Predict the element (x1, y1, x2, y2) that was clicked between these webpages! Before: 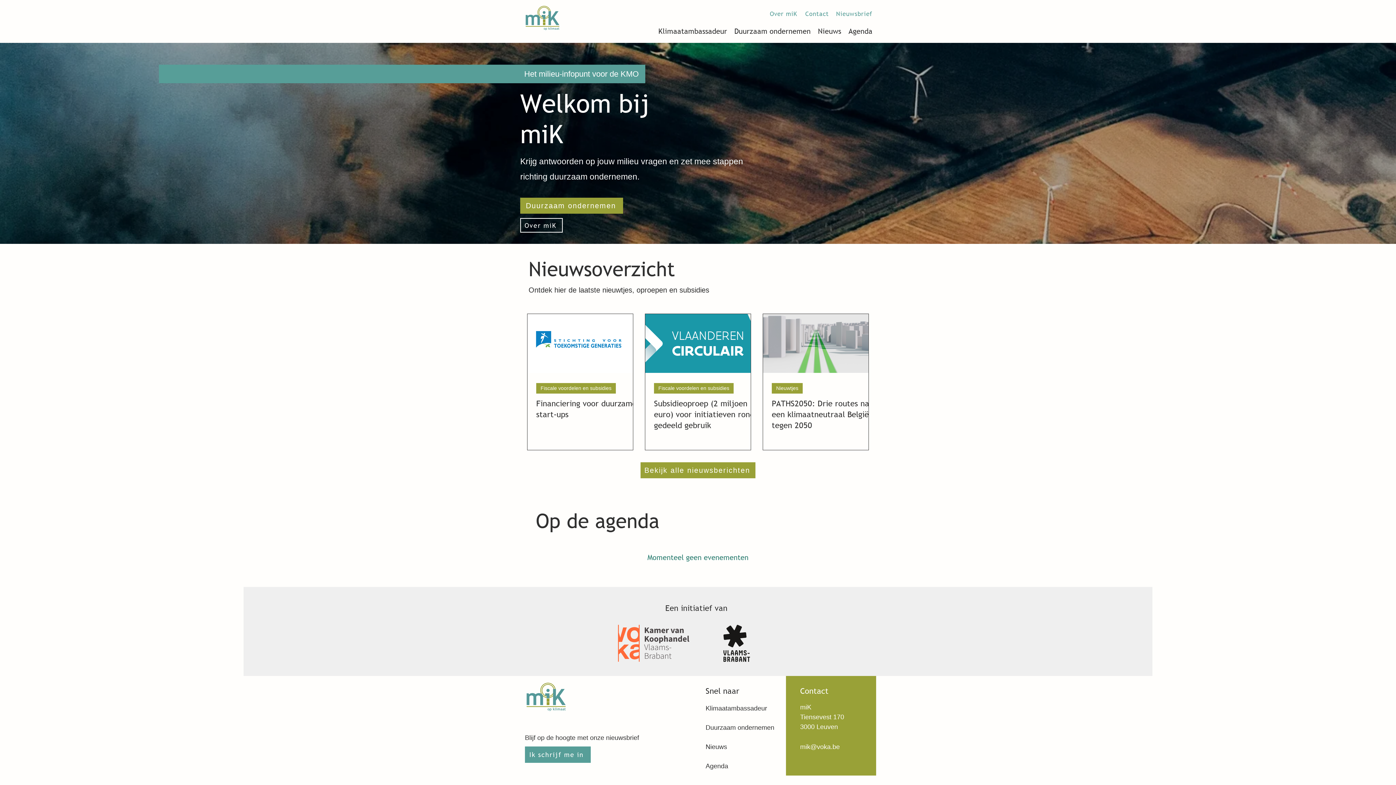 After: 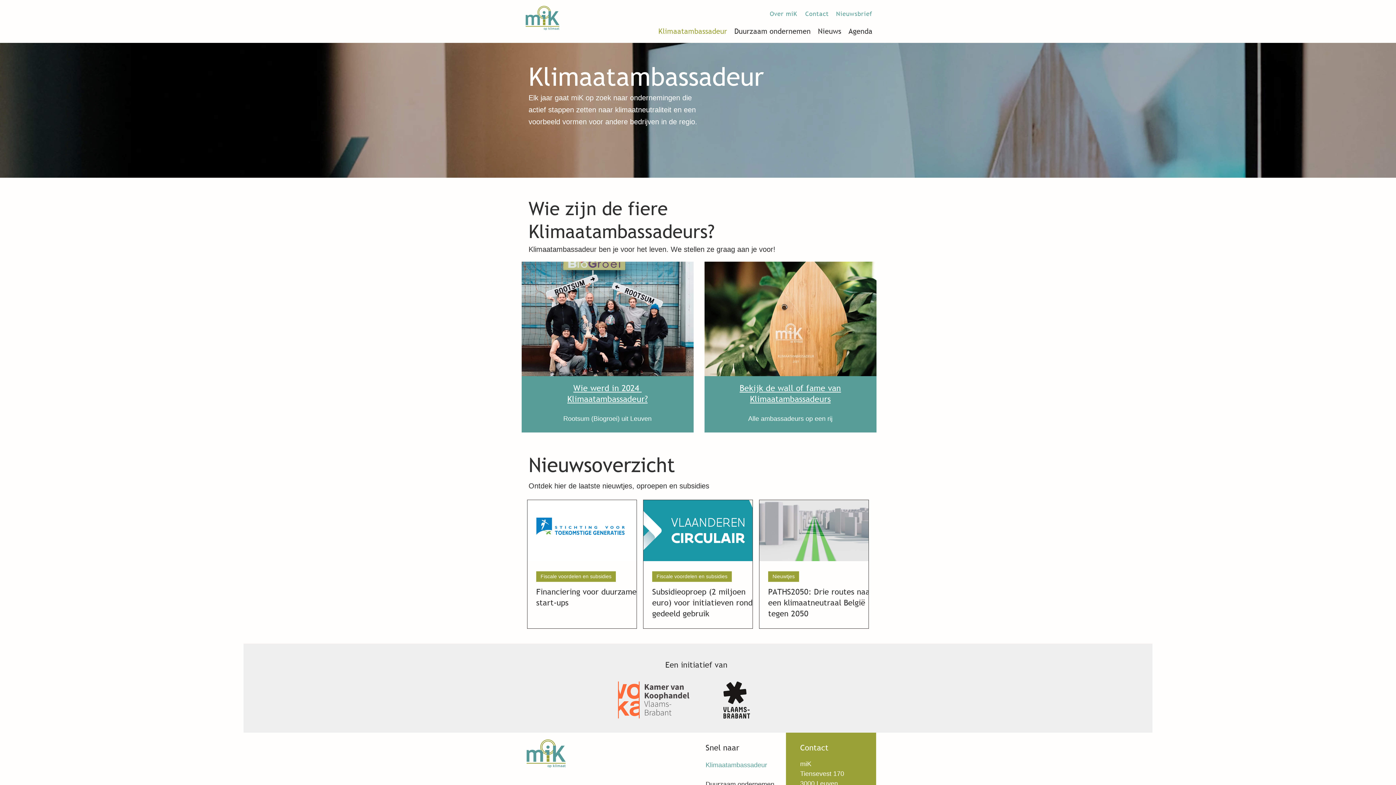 Action: label: Klimaatambassadeur bbox: (705, 699, 786, 718)